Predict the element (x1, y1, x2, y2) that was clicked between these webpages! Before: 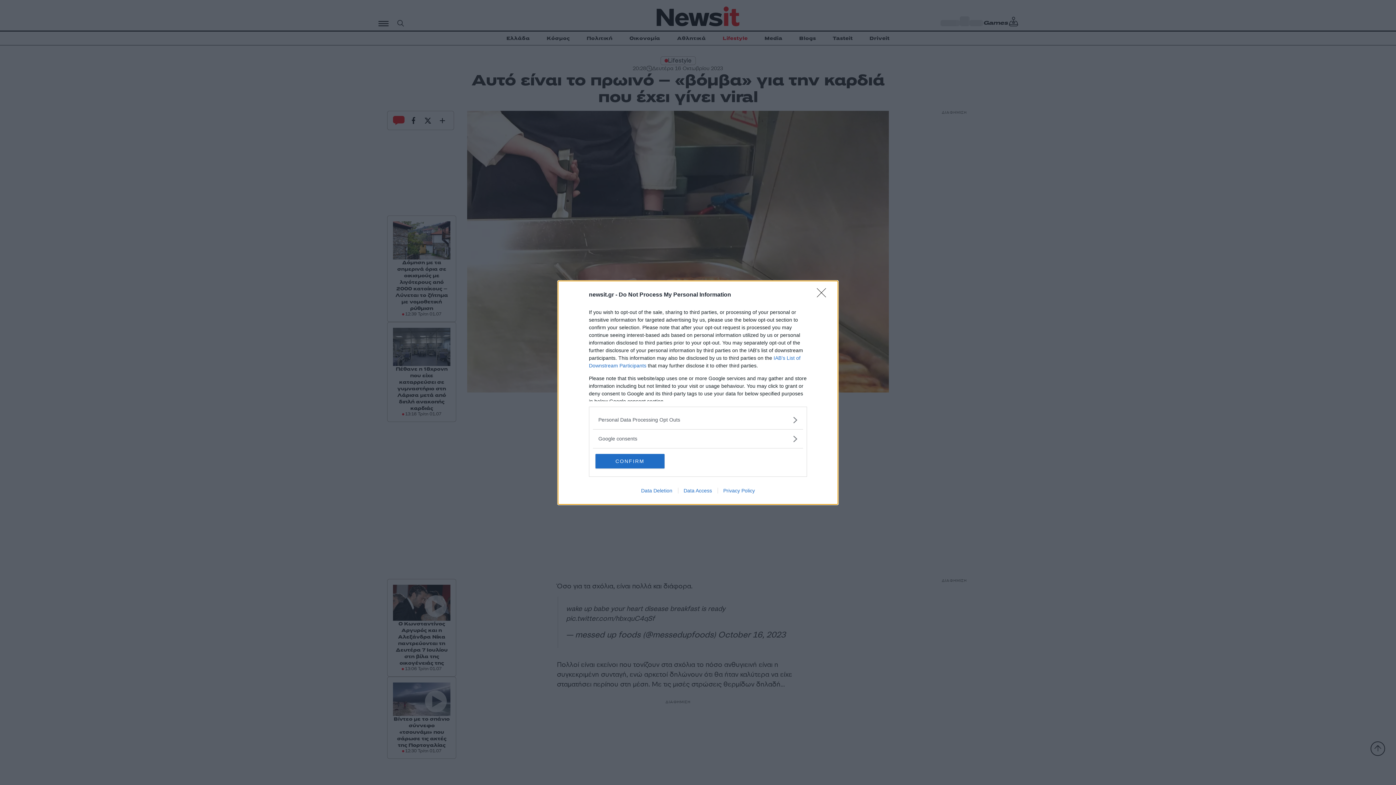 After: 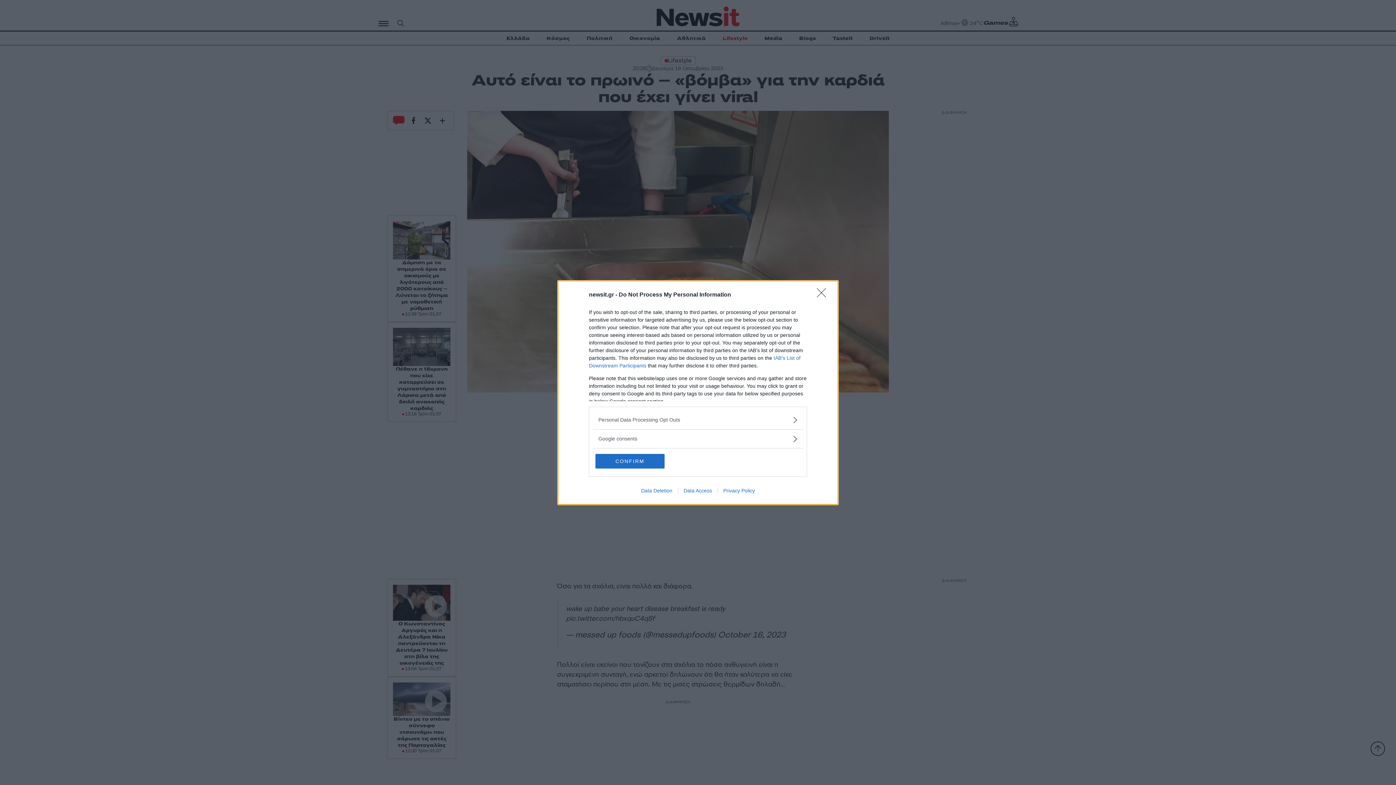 Action: label: Data Deletion bbox: (635, 487, 678, 493)